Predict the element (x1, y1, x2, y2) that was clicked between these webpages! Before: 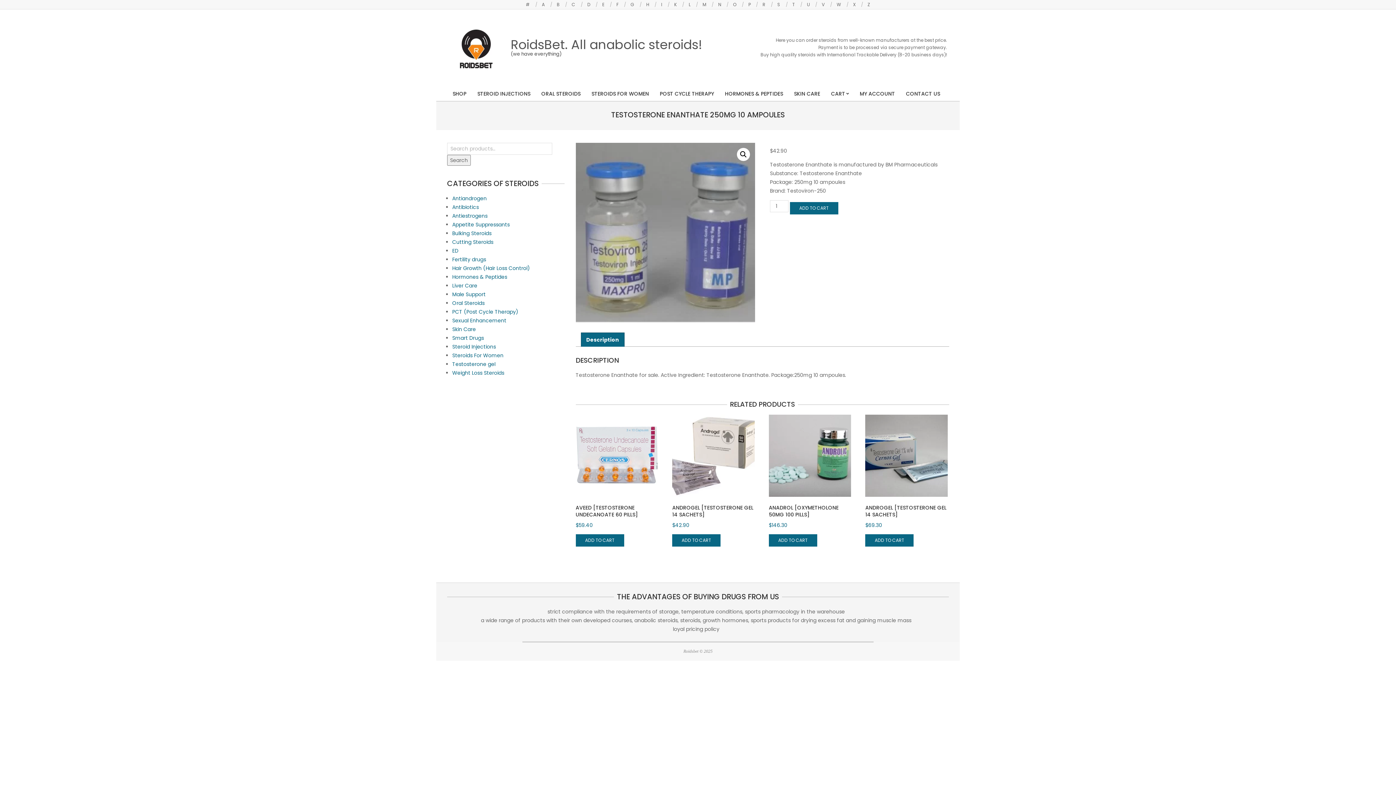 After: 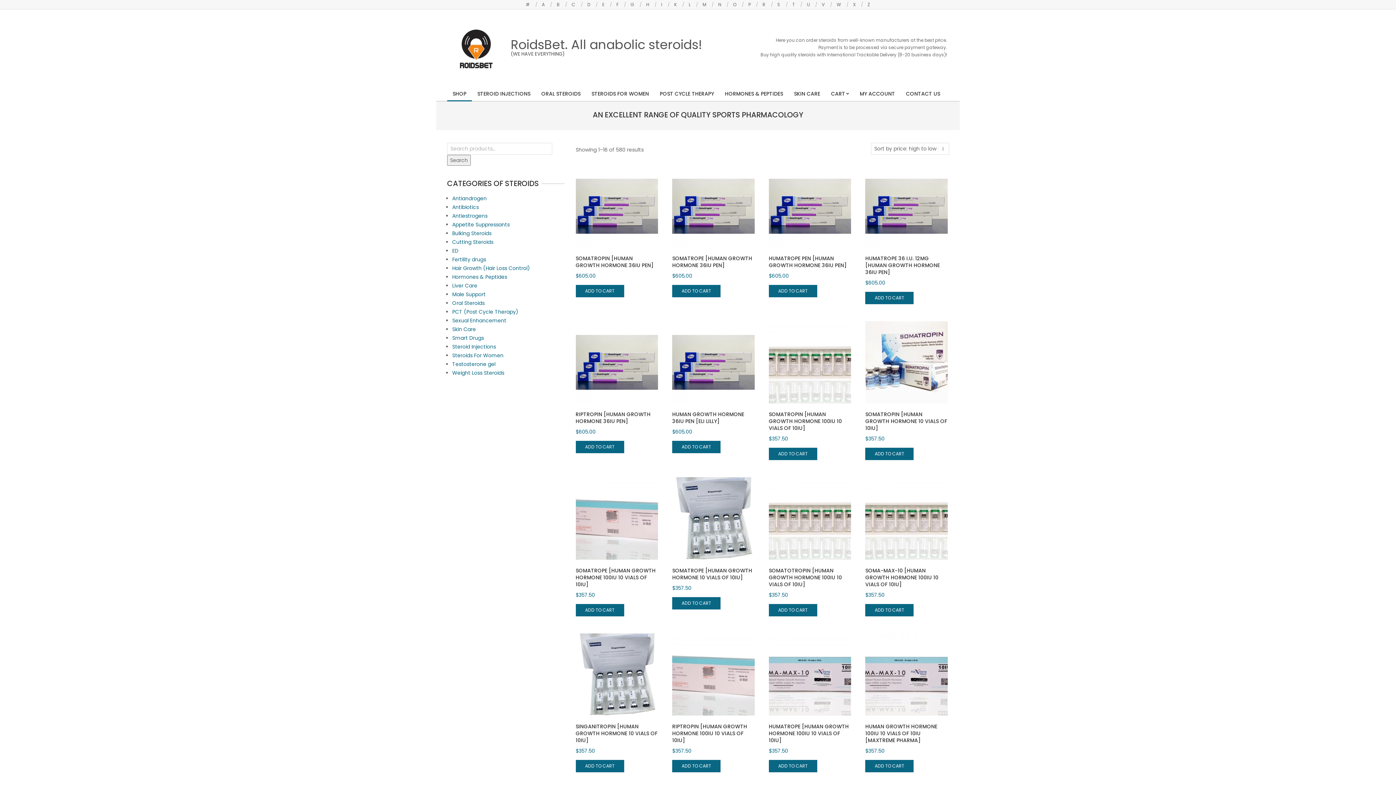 Action: bbox: (447, 86, 472, 101) label: SHOP